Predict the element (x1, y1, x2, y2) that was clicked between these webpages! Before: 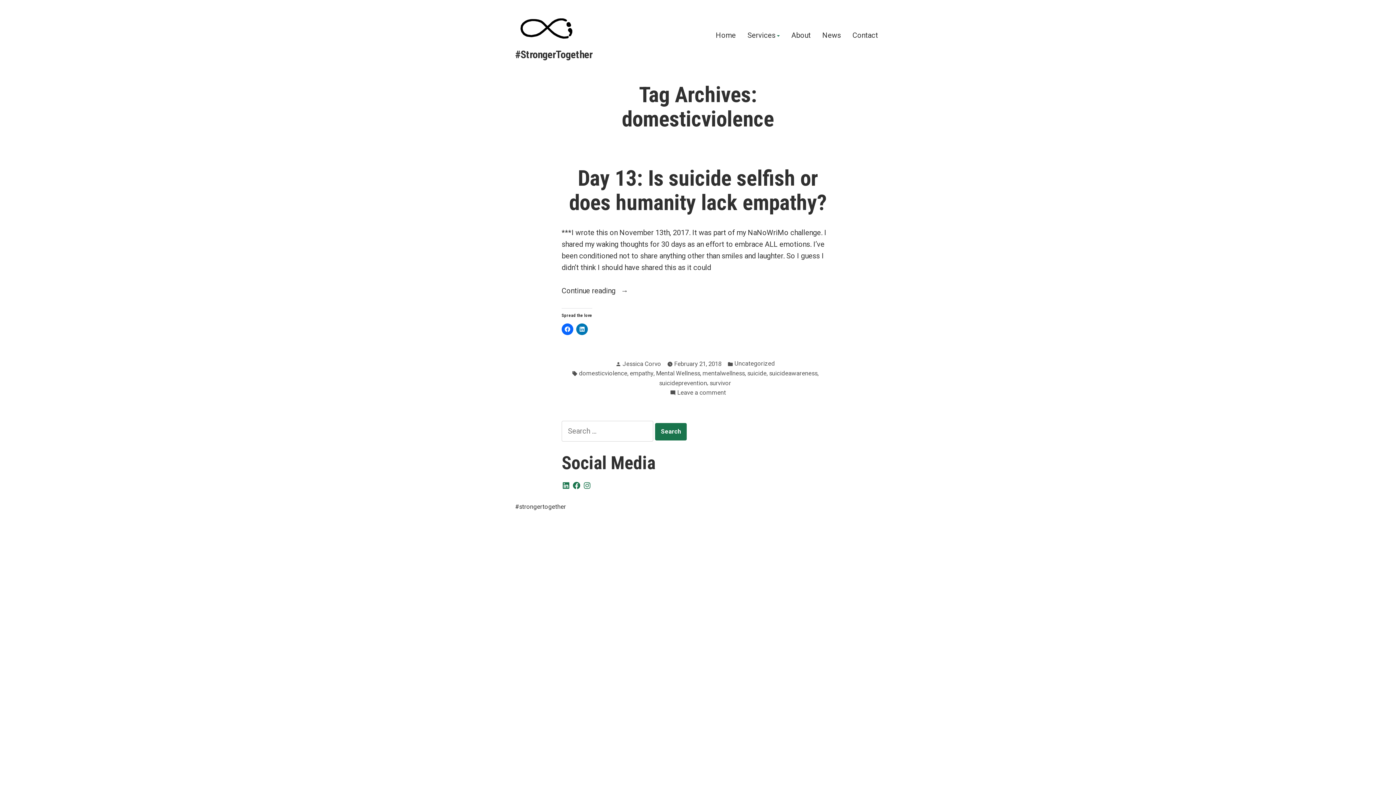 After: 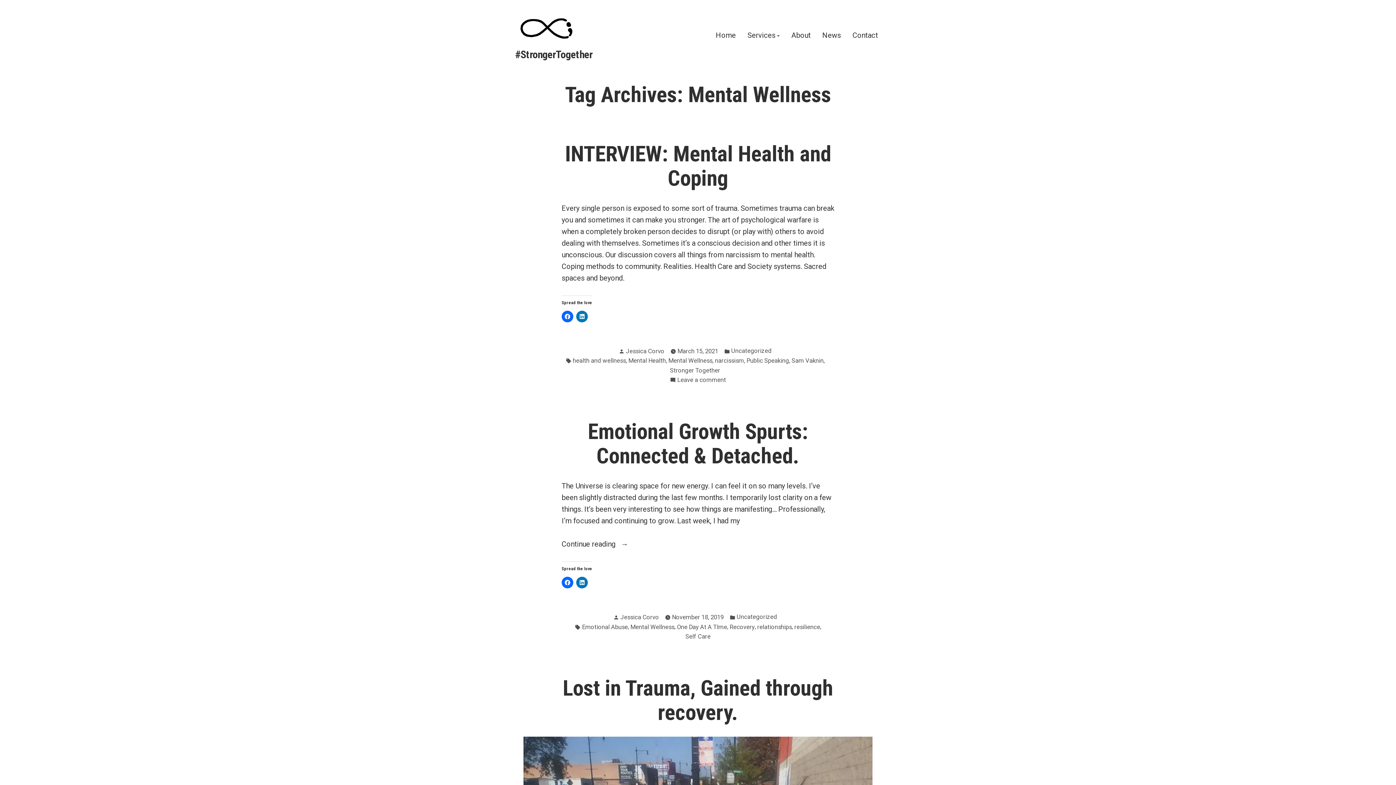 Action: bbox: (656, 369, 700, 378) label: Mental Wellness